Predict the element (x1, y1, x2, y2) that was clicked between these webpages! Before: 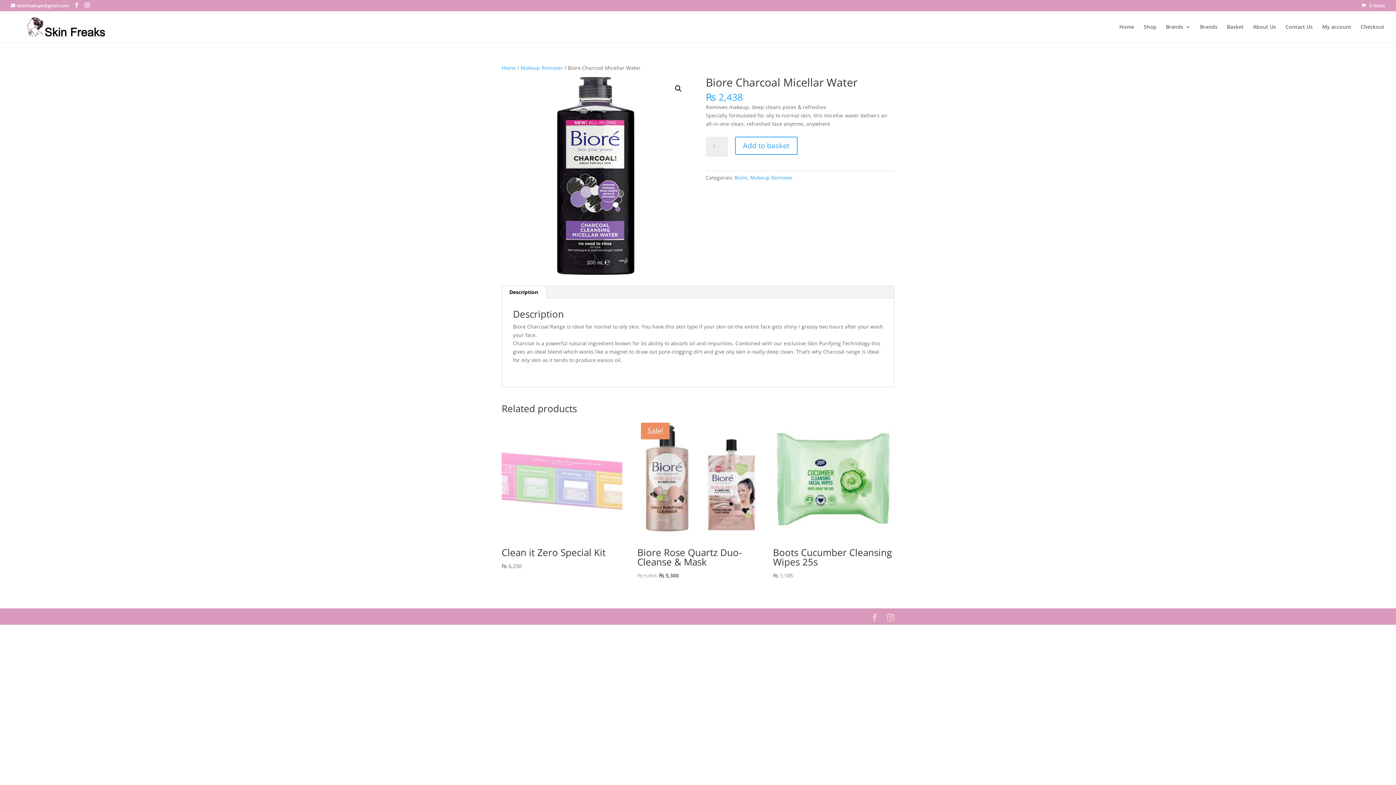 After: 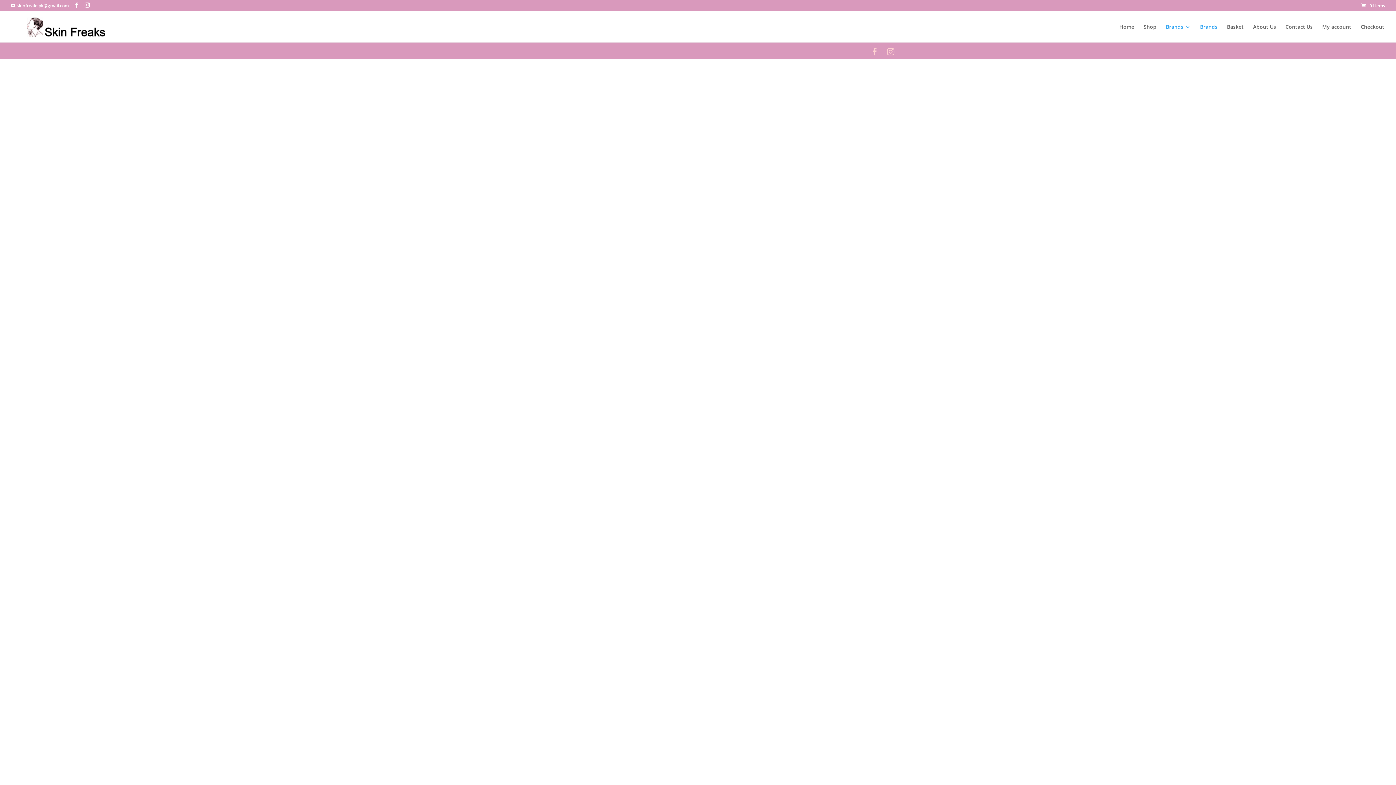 Action: bbox: (1166, 24, 1190, 42) label: Brands